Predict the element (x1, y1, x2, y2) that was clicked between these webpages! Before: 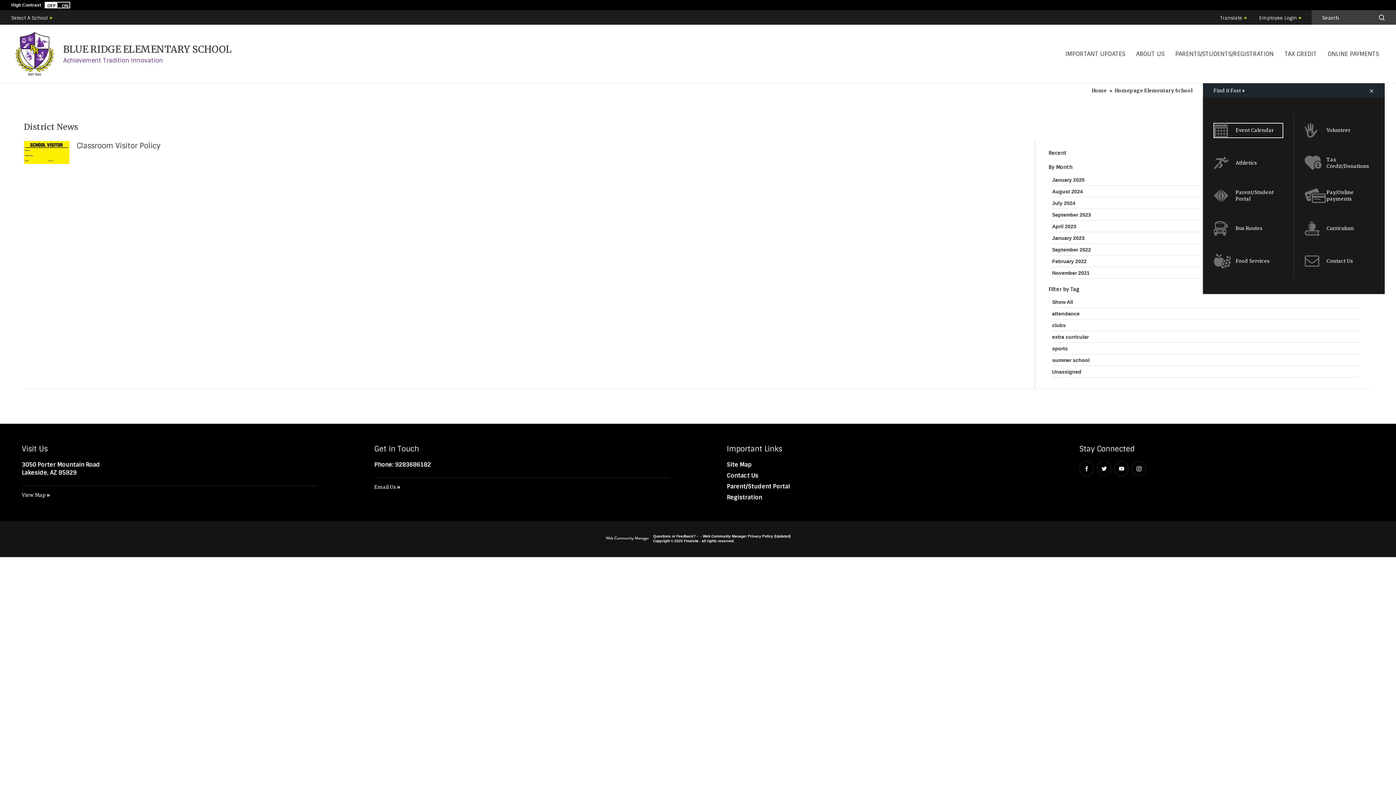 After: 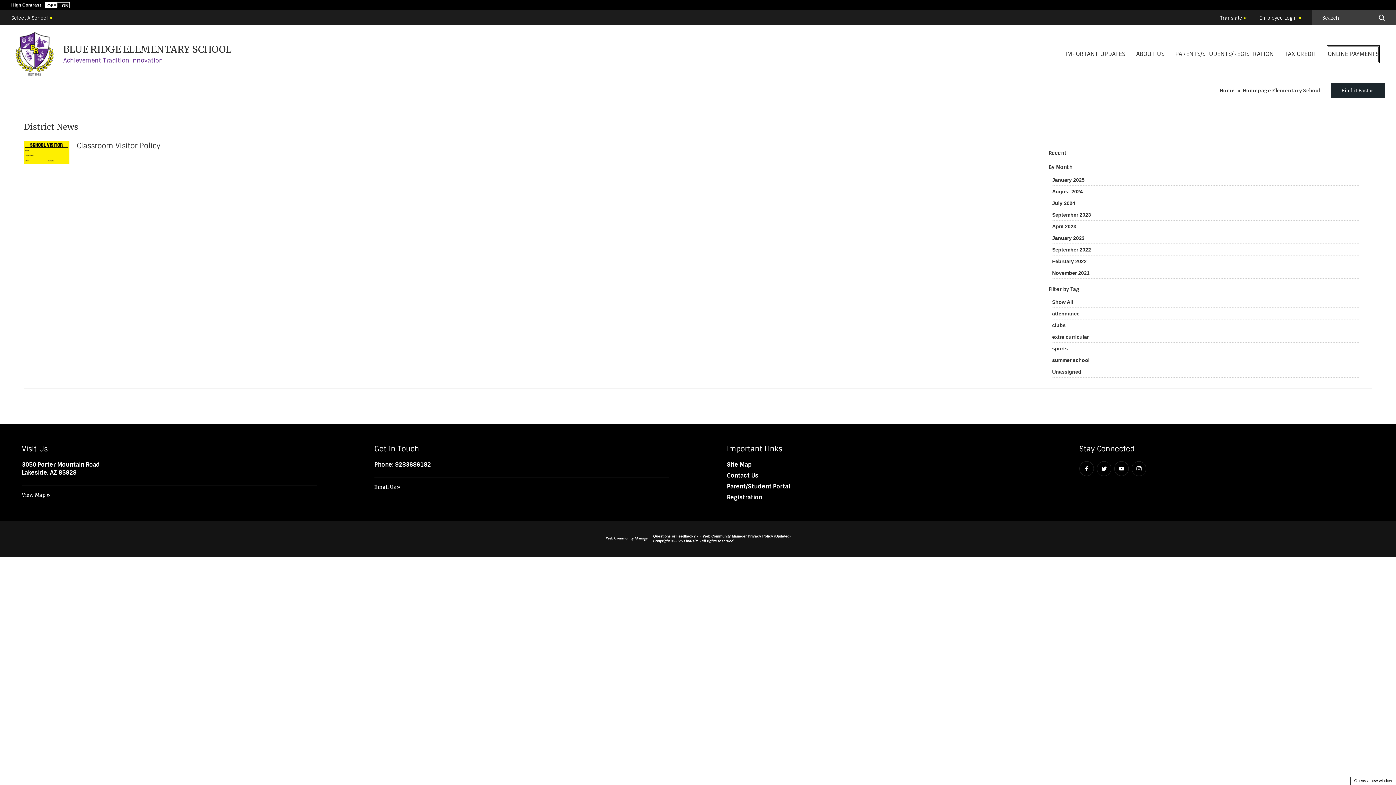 Action: label: 
Online payments - Opens a new window bbox: (1328, 46, 1379, 62)